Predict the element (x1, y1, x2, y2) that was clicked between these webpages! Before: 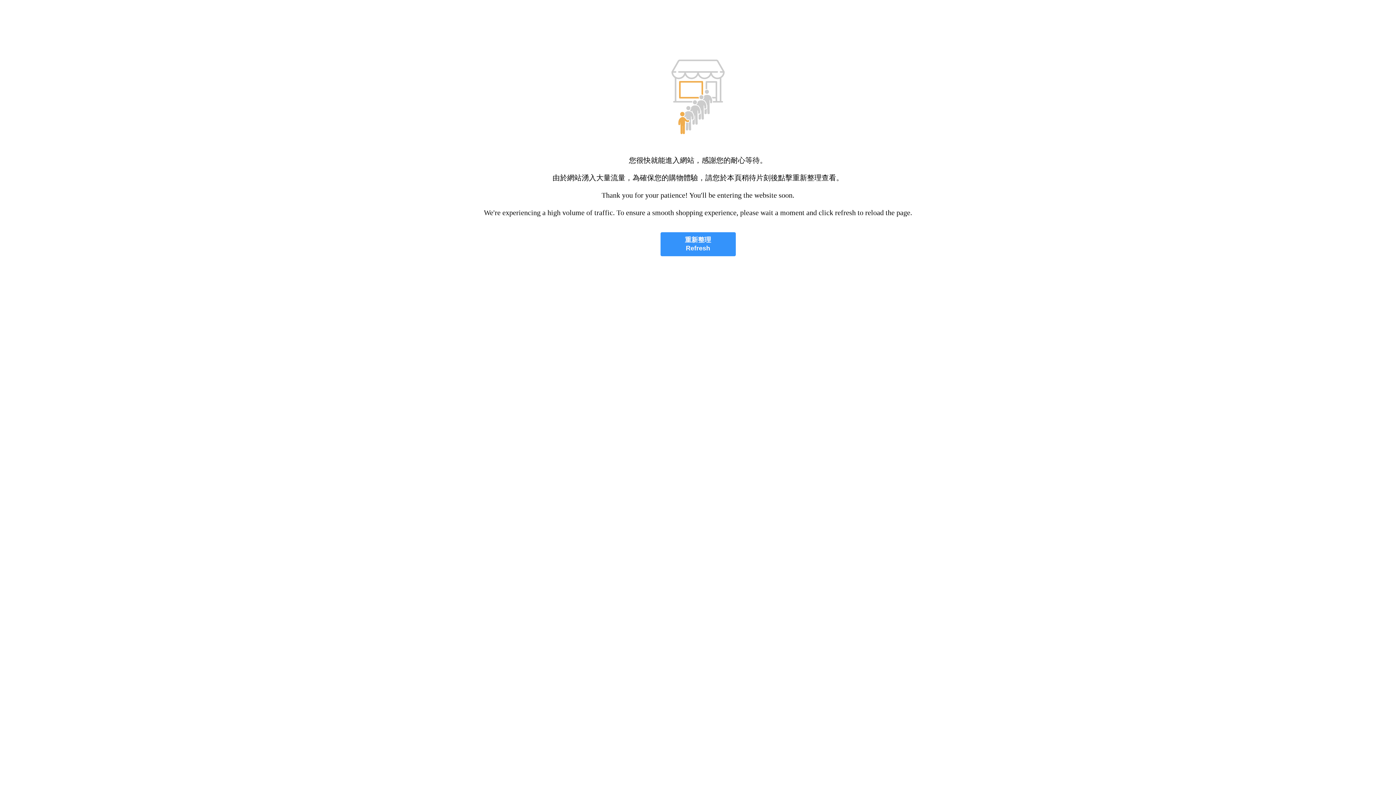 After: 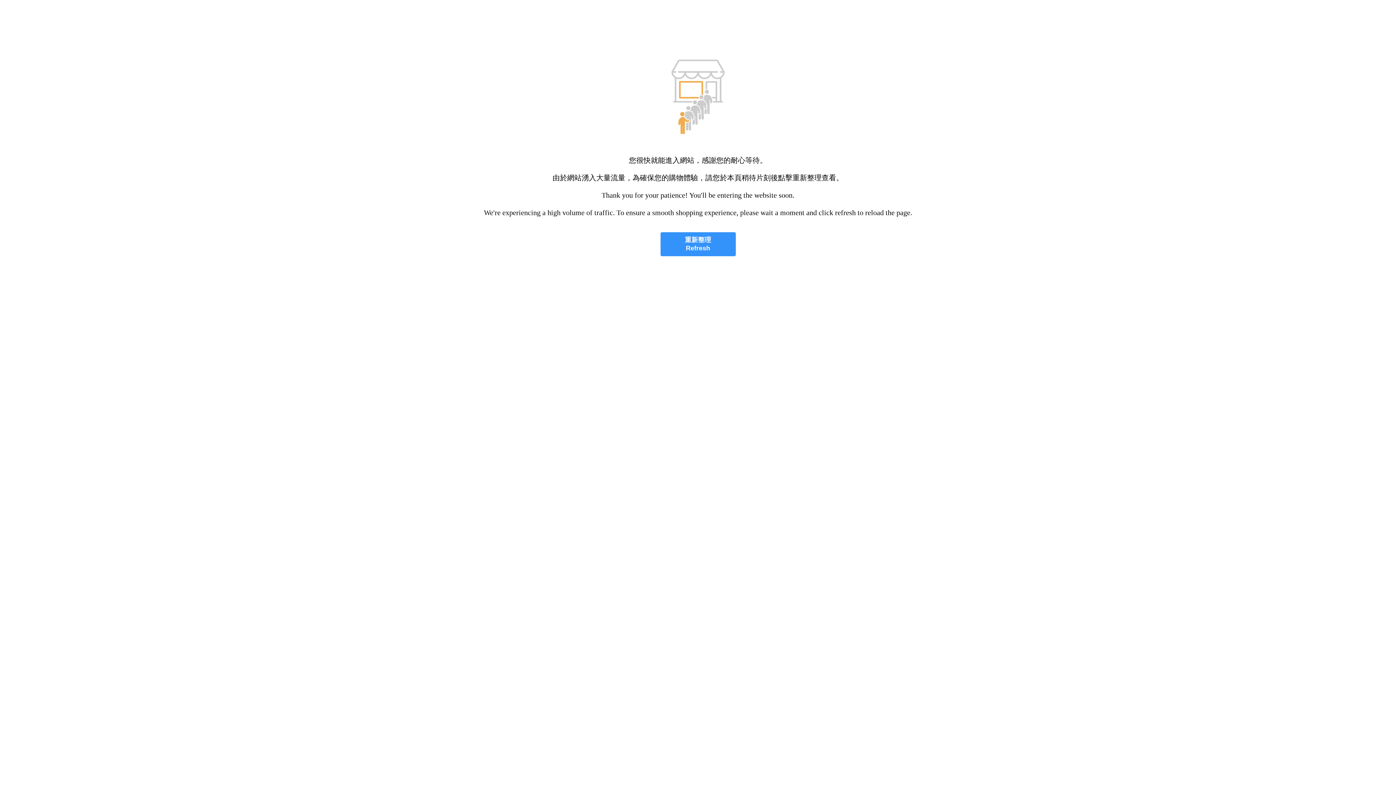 Action: label: 重新整理
Refresh bbox: (660, 232, 735, 256)